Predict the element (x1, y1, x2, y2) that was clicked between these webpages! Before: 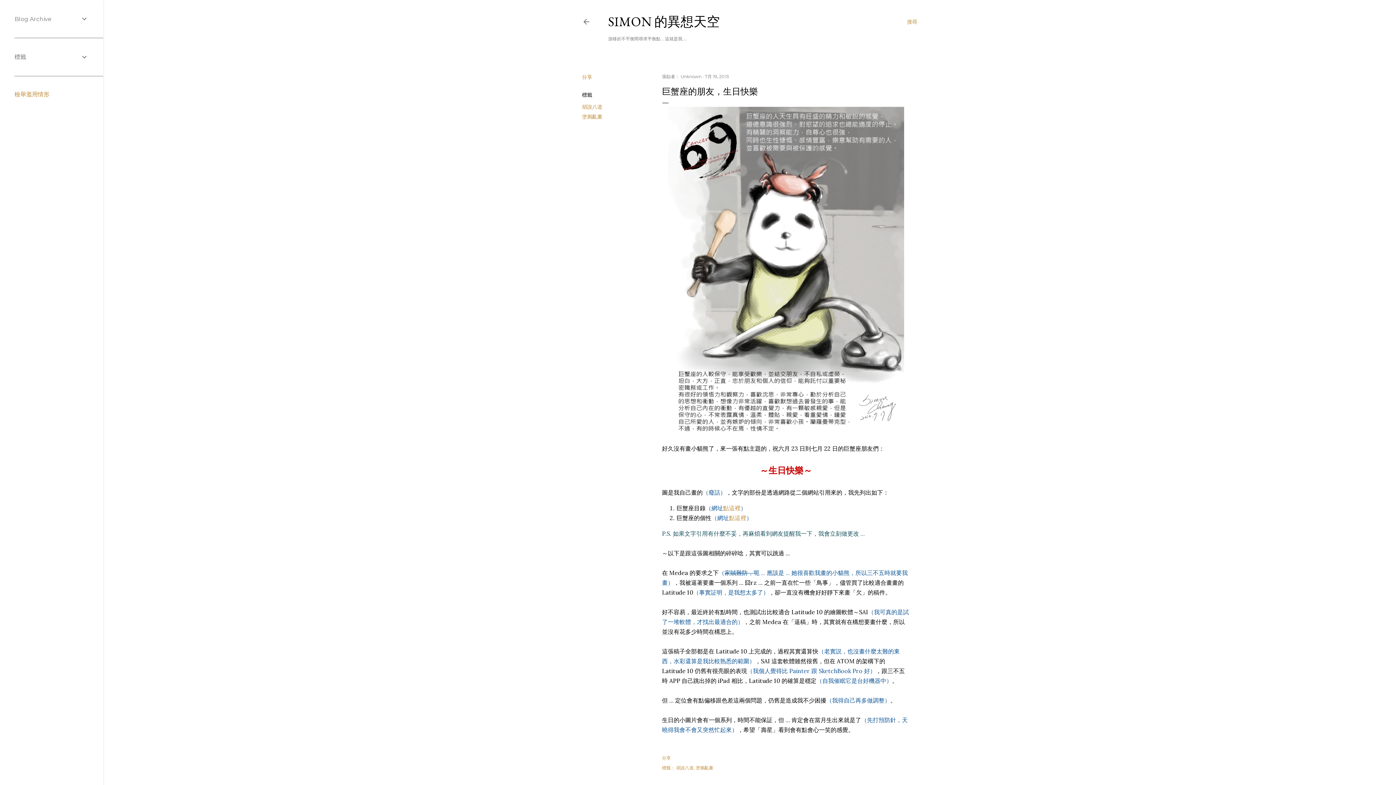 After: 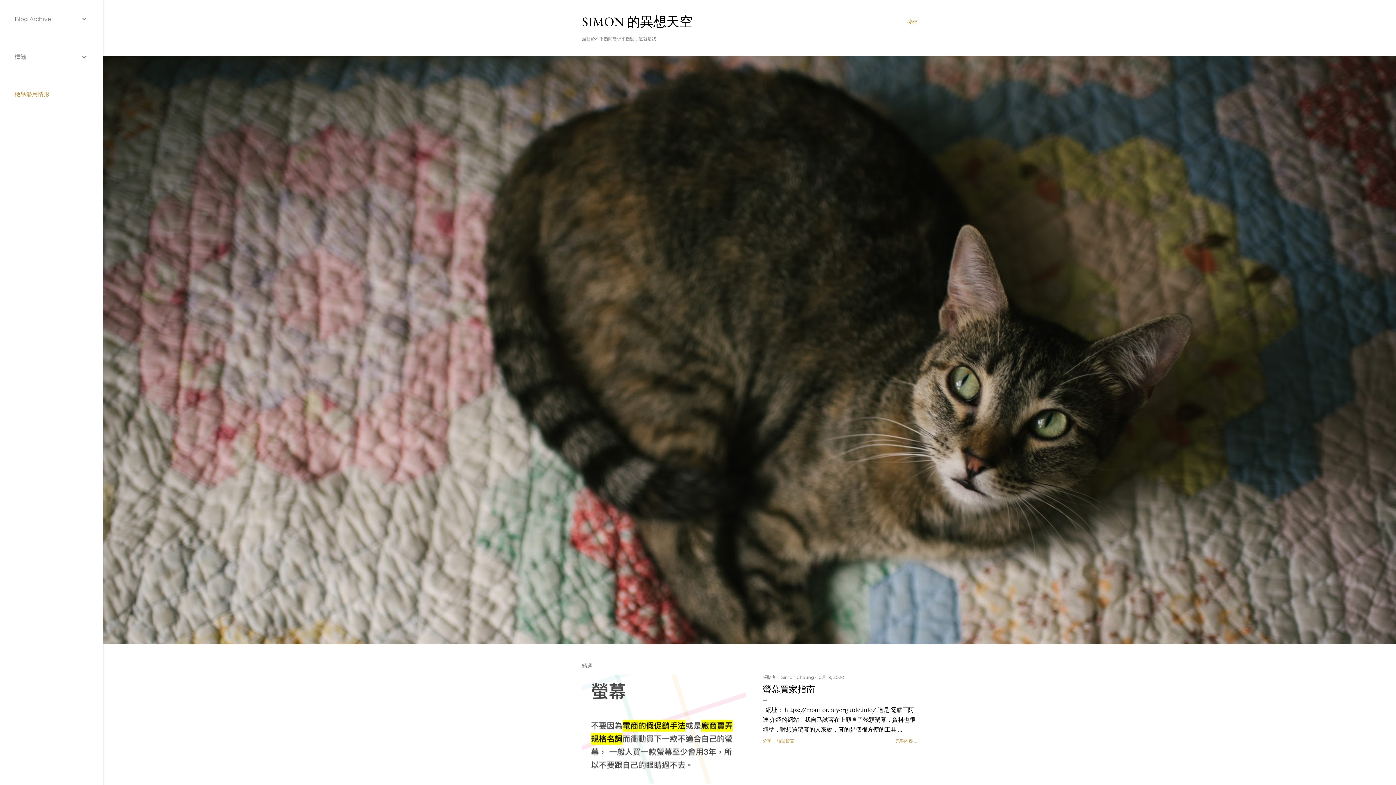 Action: bbox: (582, 18, 590, 28)